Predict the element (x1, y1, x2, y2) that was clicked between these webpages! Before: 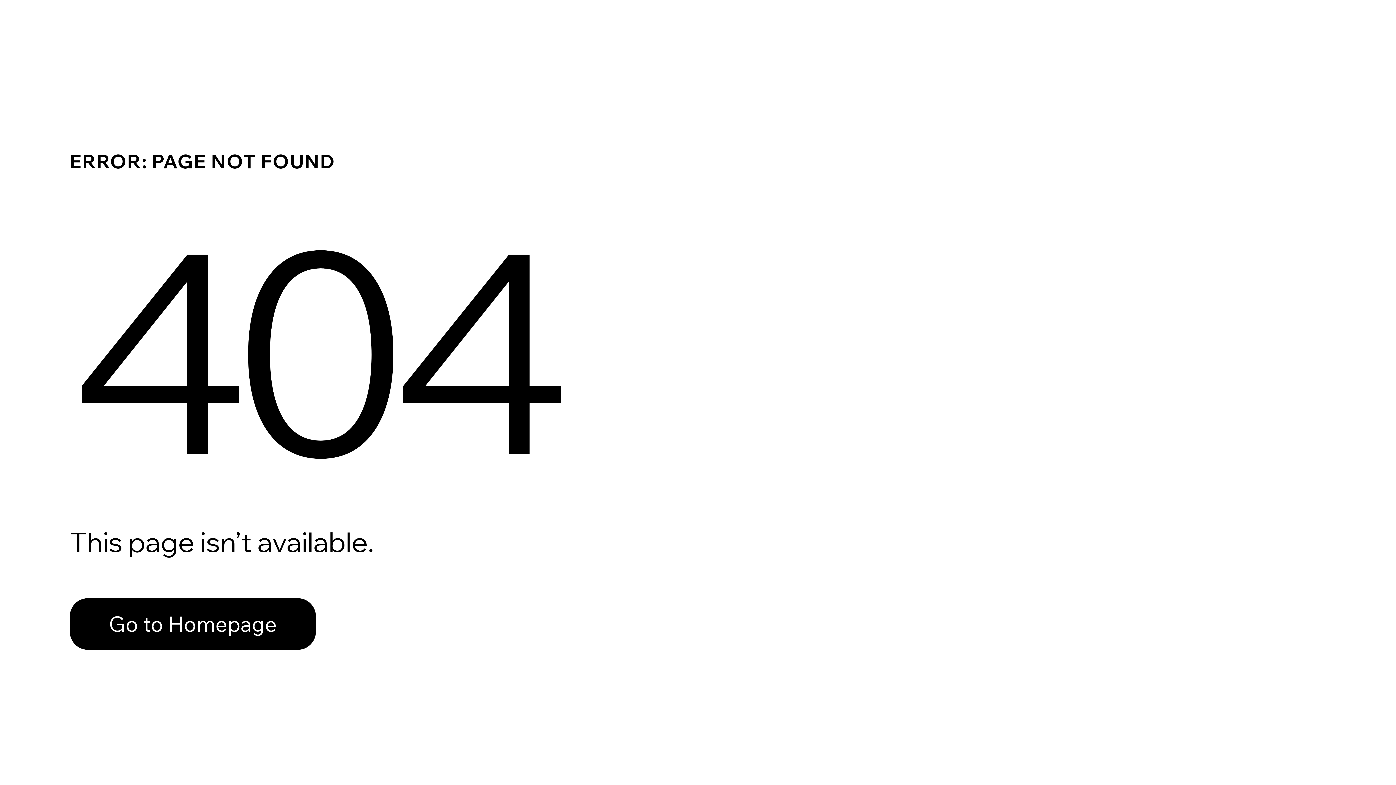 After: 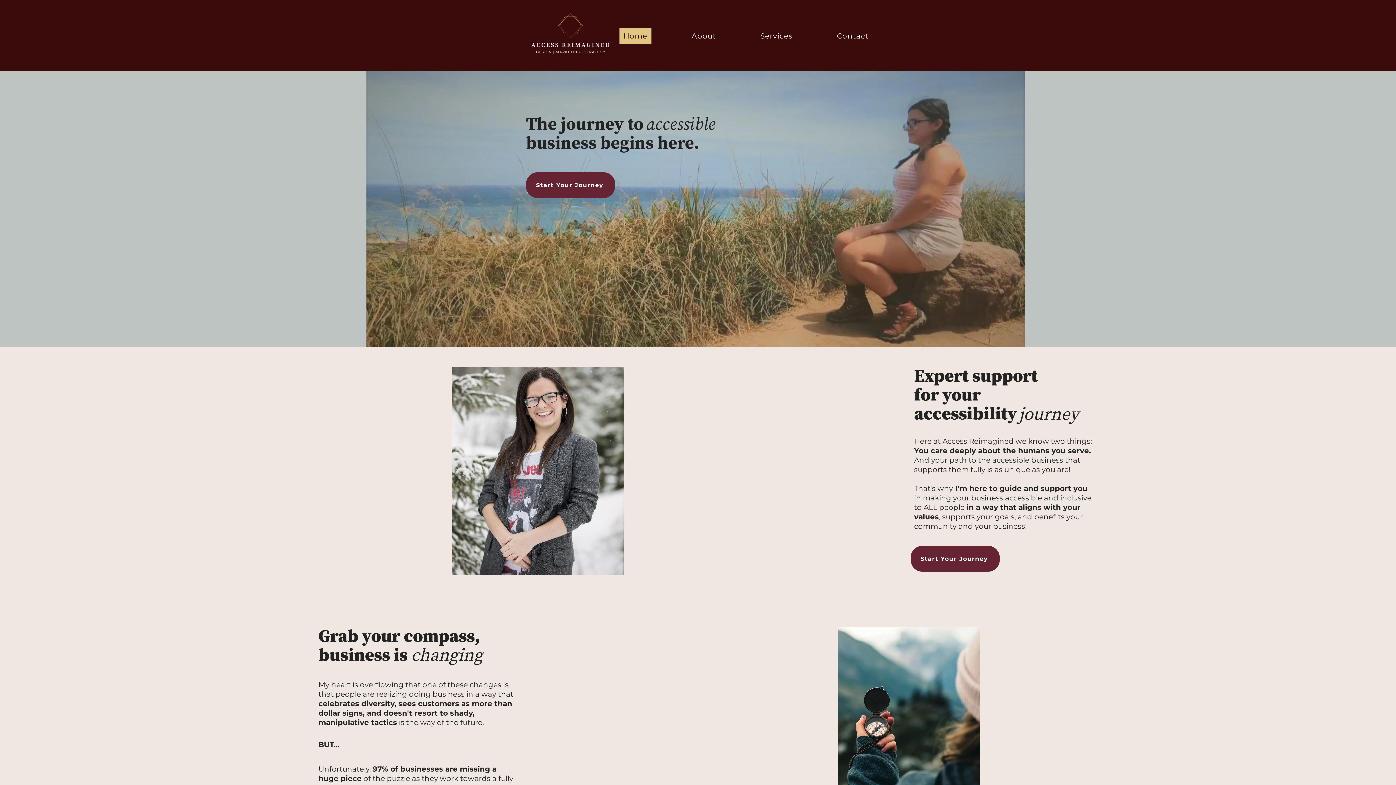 Action: bbox: (69, 582, 768, 659) label: Go to Homepage